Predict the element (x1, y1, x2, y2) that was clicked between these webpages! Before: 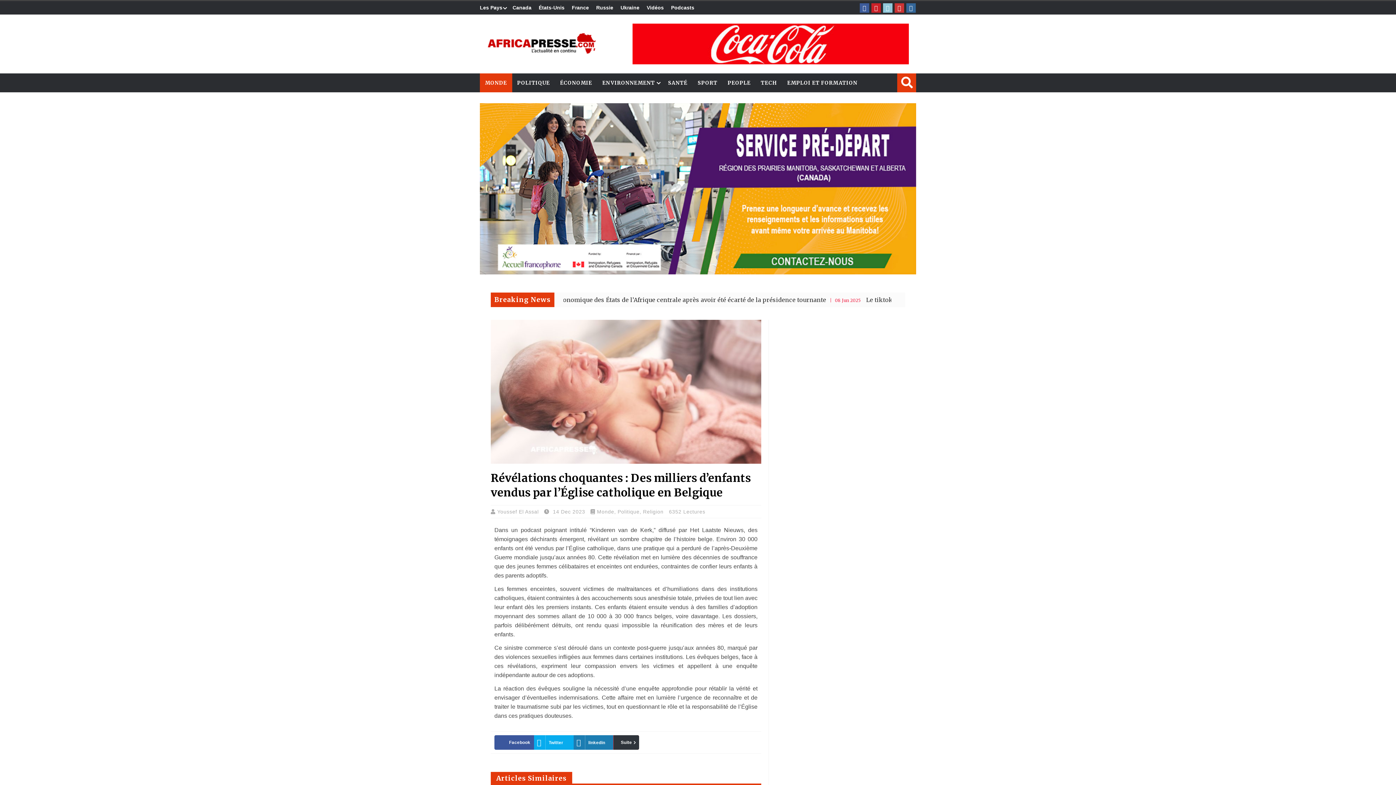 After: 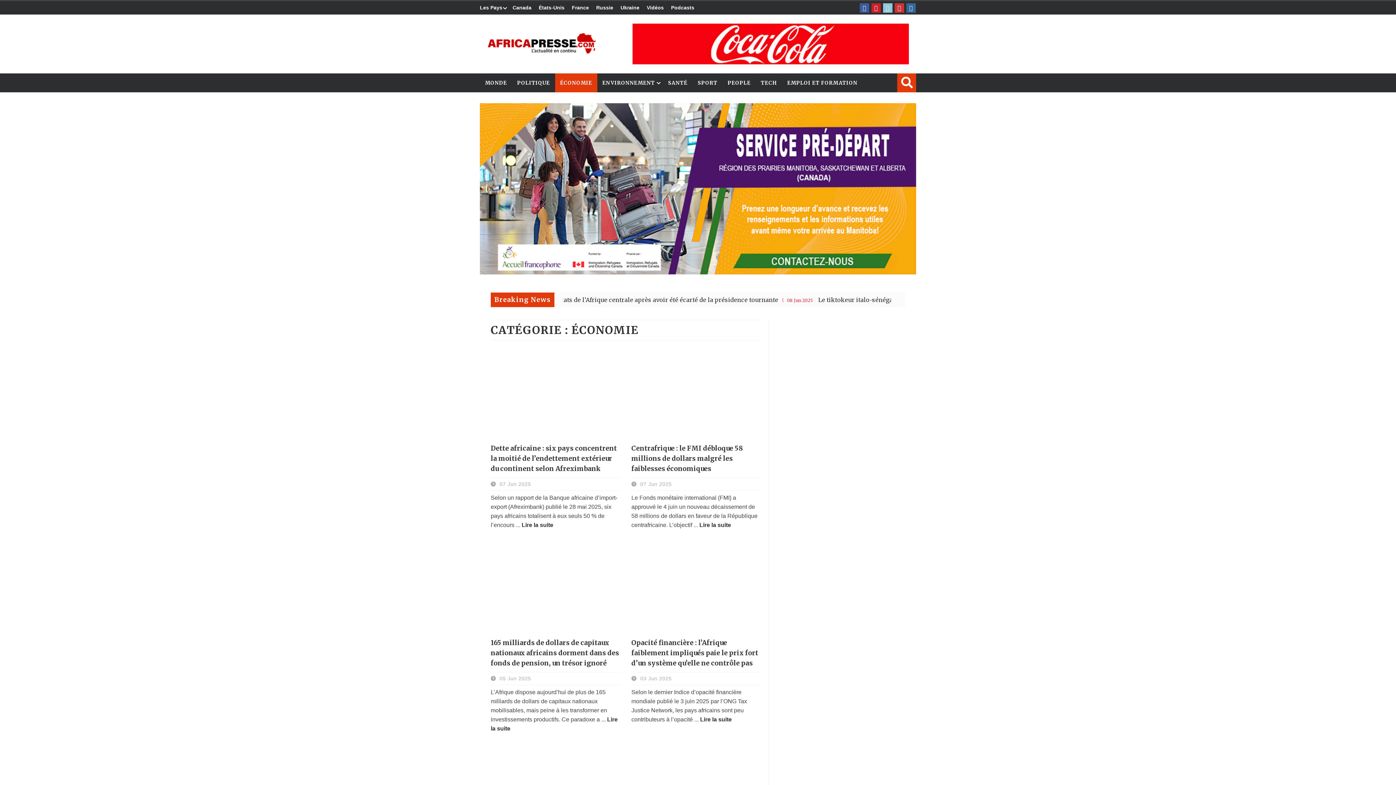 Action: bbox: (555, 73, 597, 92) label: ÉCONOMIE